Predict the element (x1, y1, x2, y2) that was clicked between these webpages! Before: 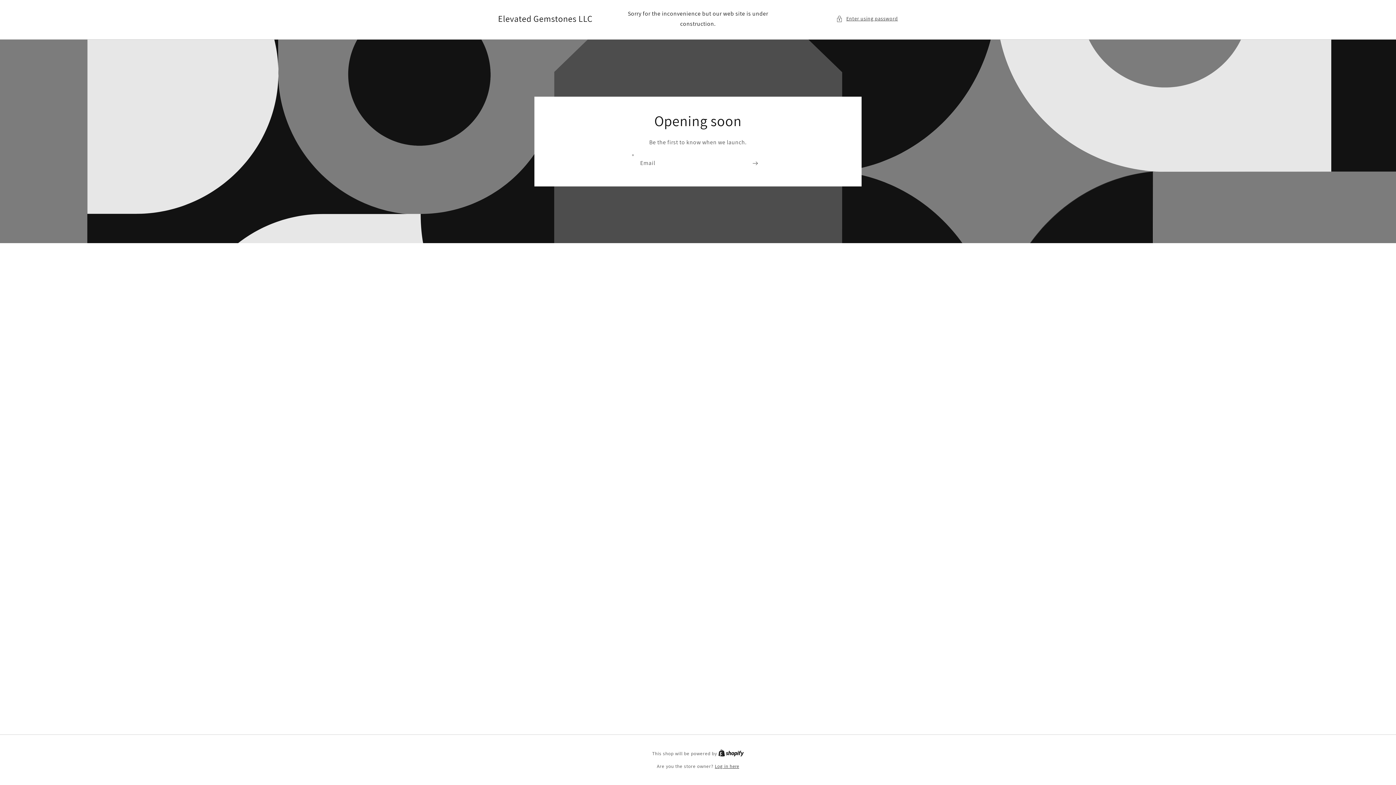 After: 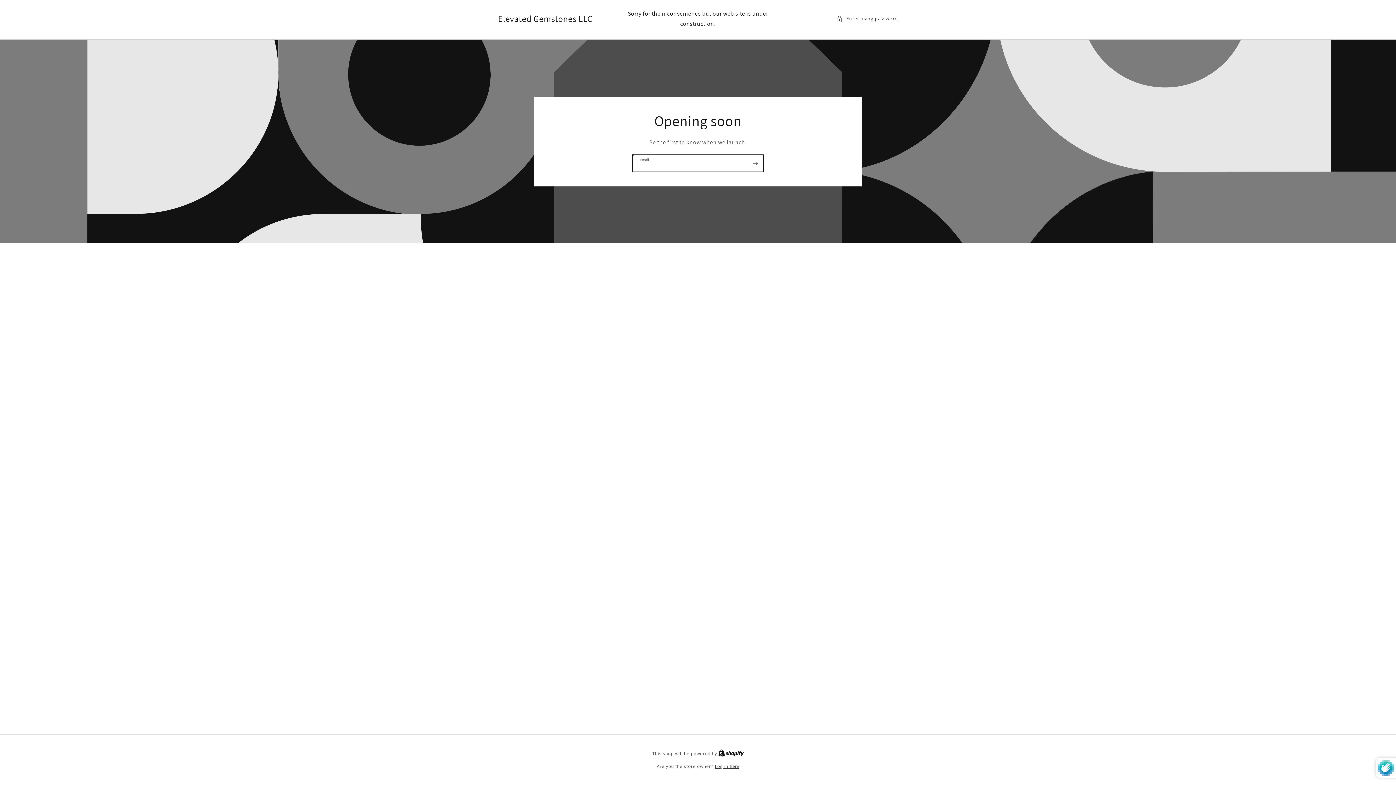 Action: bbox: (747, 154, 763, 171) label: Subscribe